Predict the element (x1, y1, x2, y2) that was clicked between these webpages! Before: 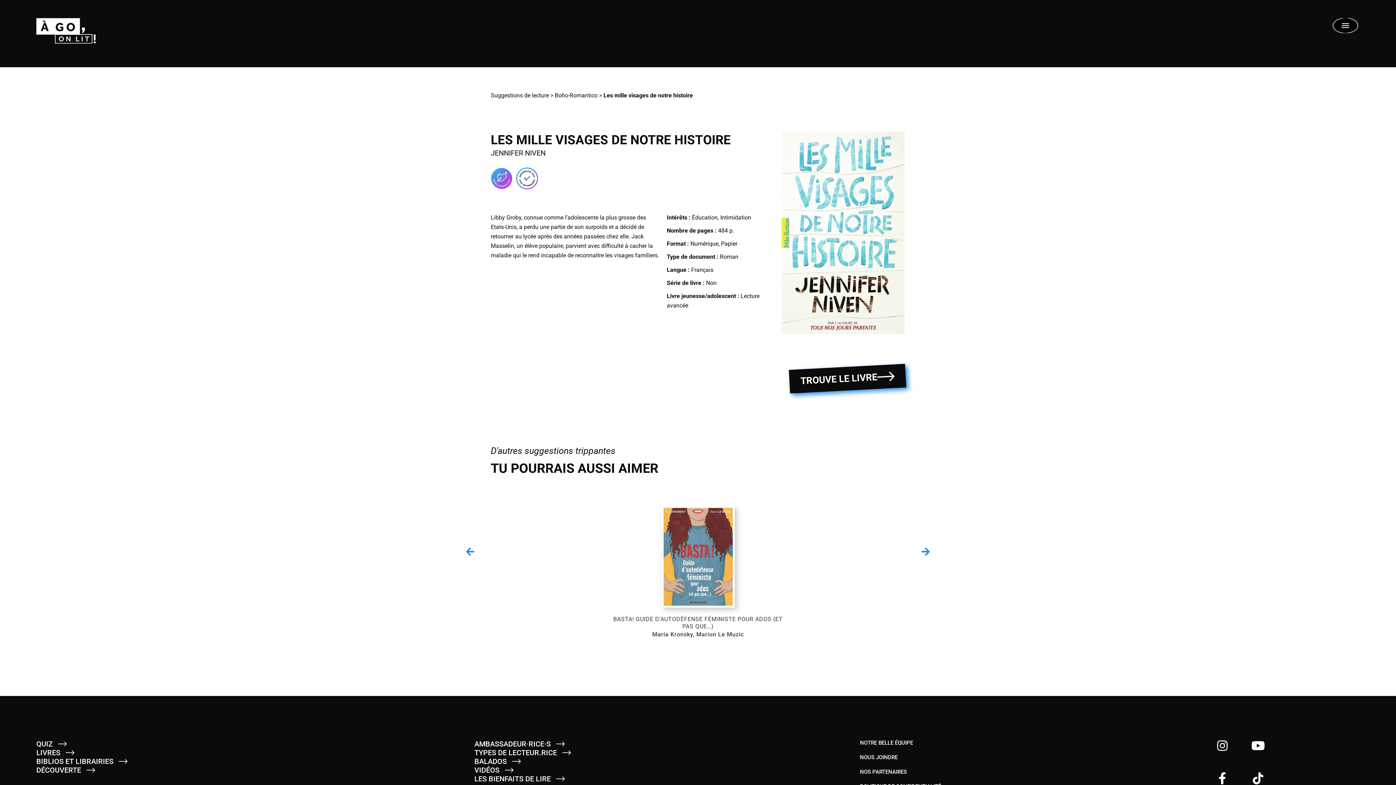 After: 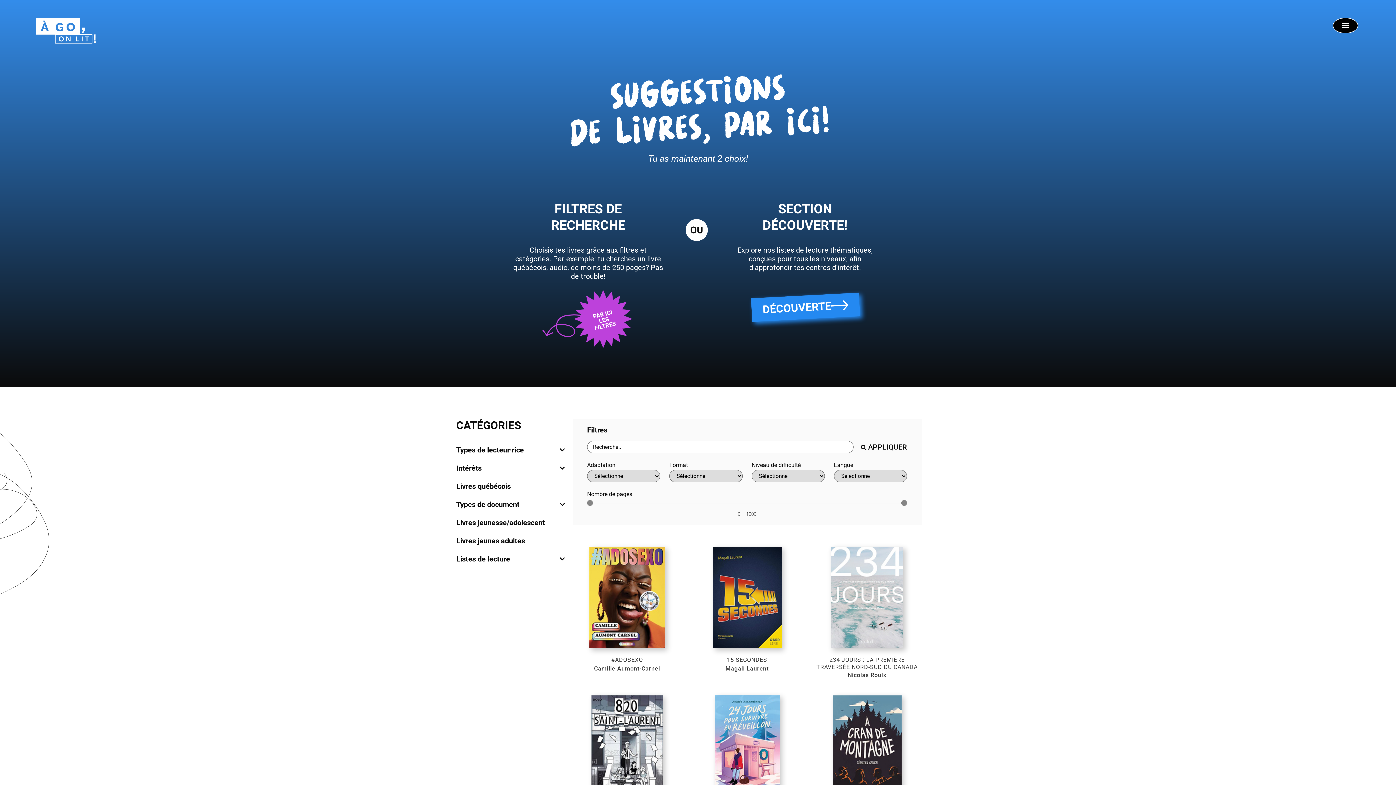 Action: bbox: (36, 748, 74, 757) label: LIVRES